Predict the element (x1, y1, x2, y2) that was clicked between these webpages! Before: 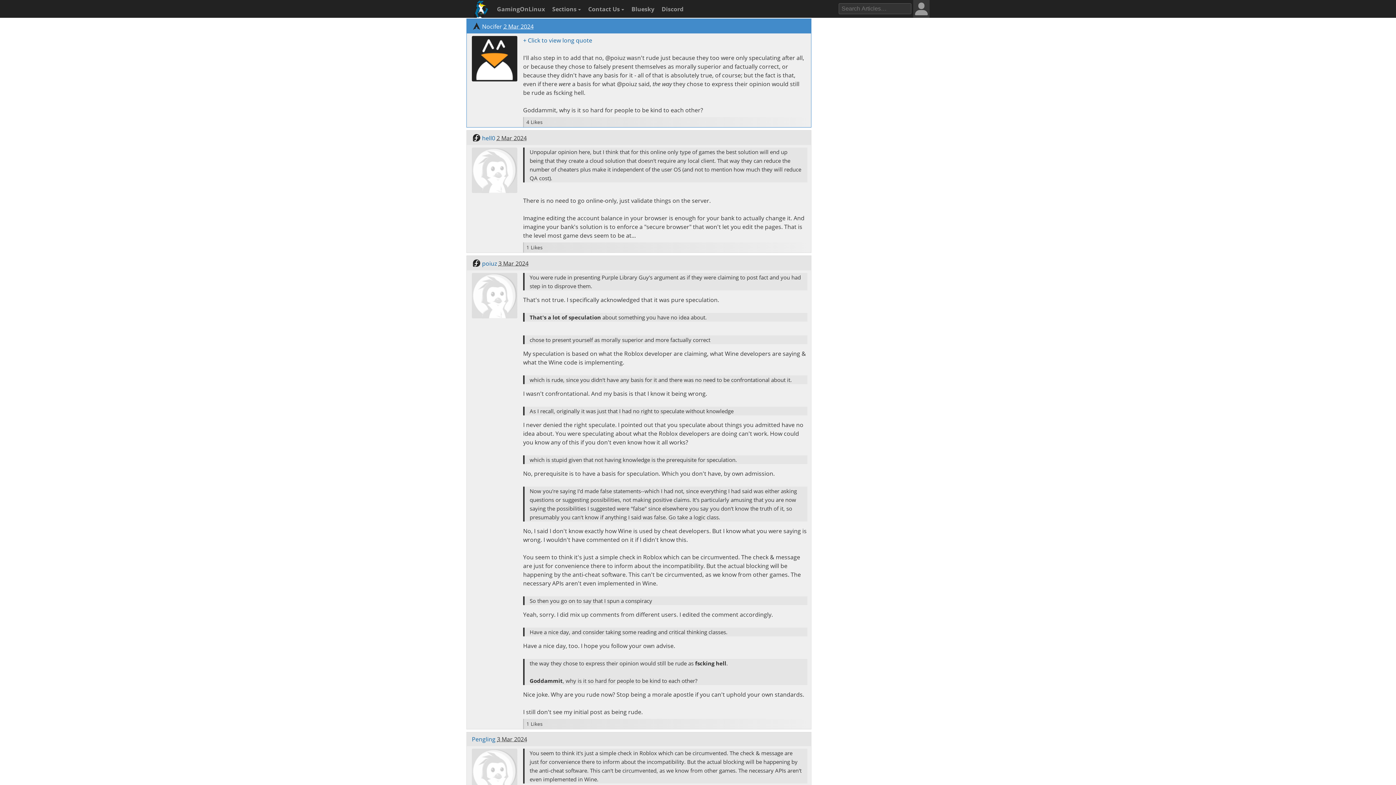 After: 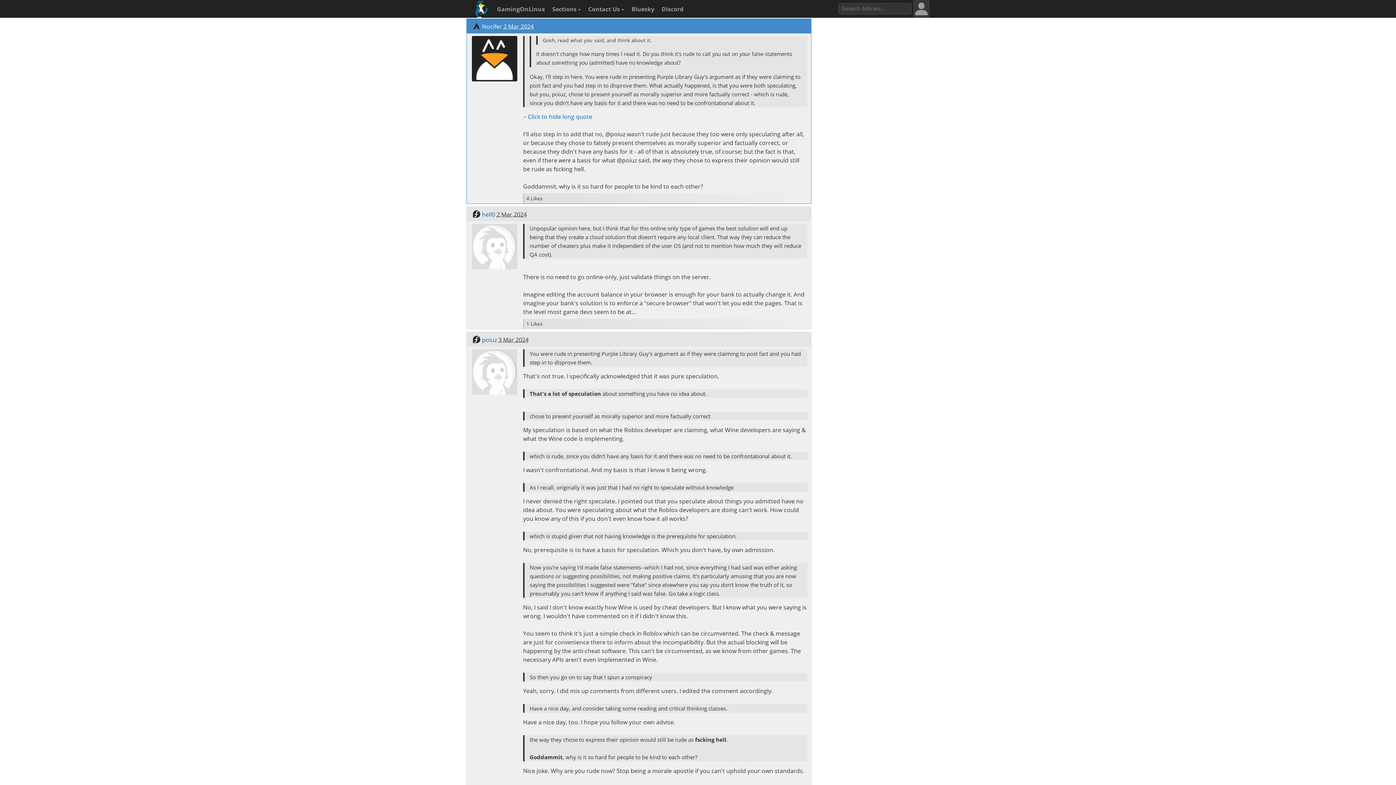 Action: bbox: (523, 36, 592, 44) label: + Click to view long quote